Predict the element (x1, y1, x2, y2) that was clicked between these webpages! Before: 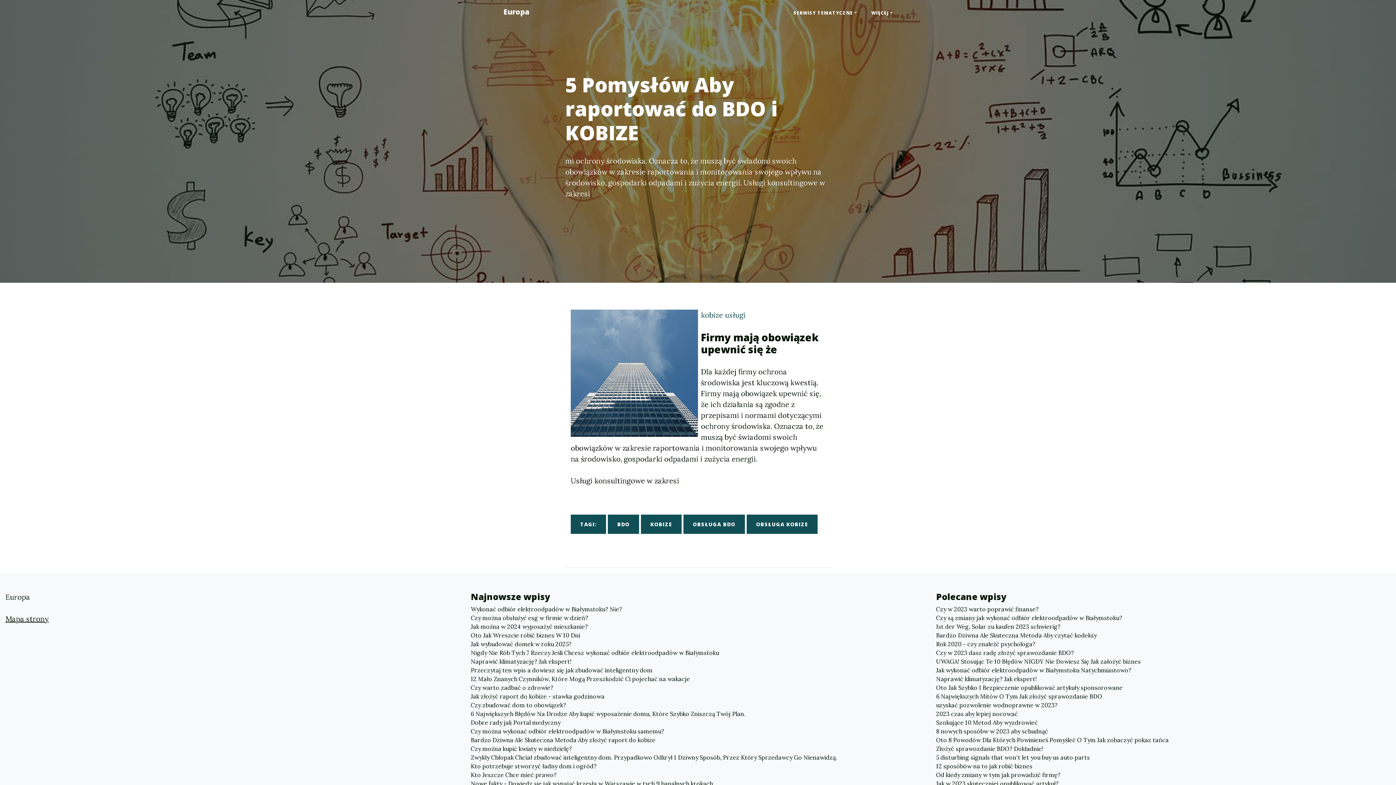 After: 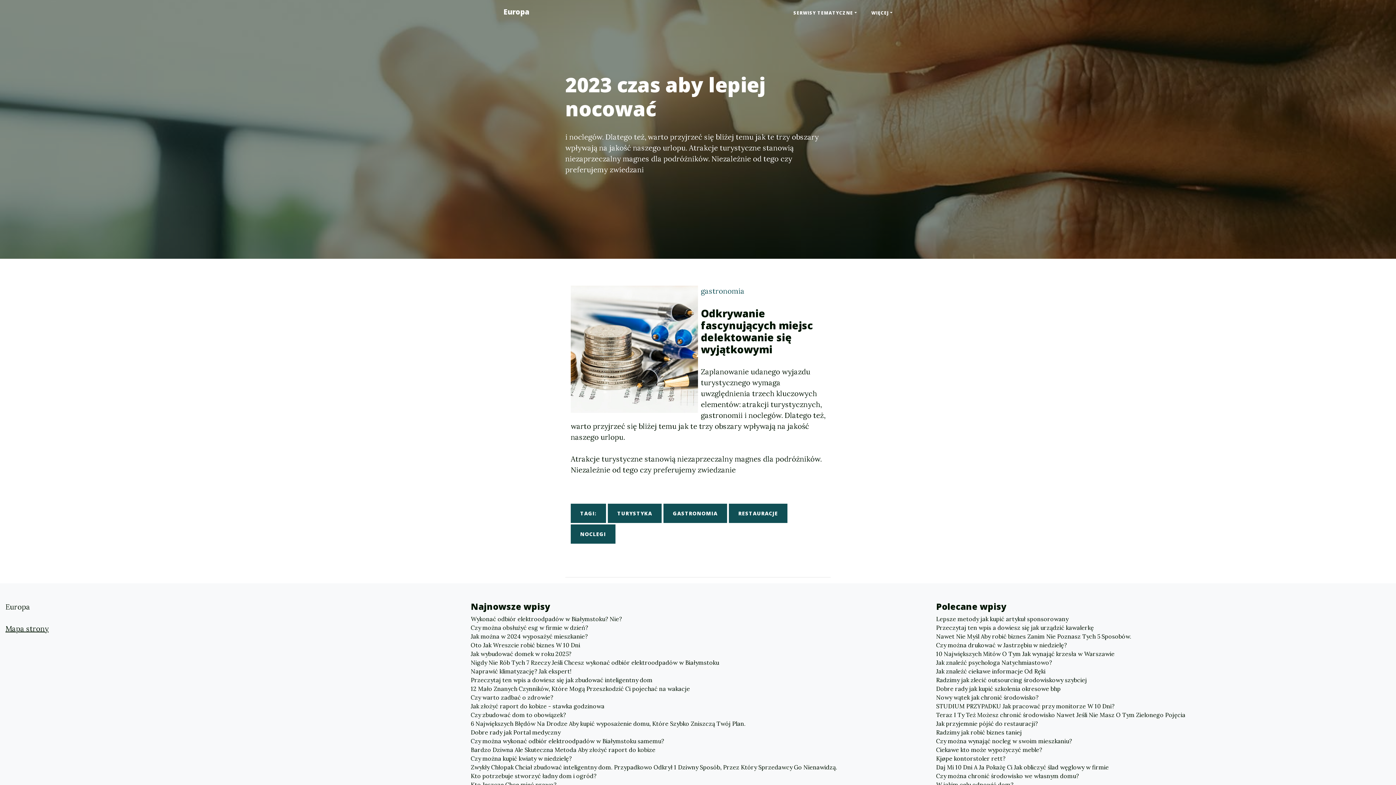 Action: label: 2023 czas aby lepiej nocować bbox: (936, 709, 1390, 718)